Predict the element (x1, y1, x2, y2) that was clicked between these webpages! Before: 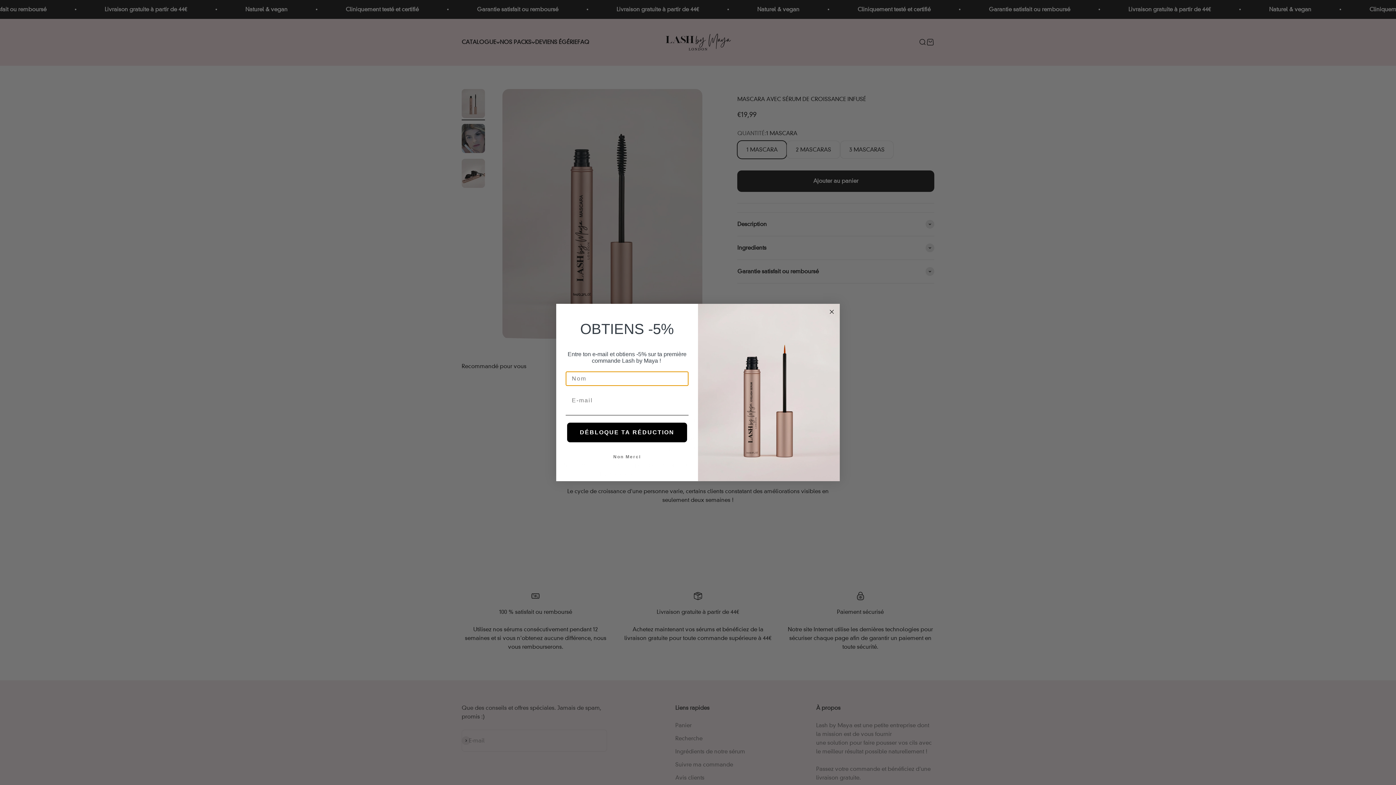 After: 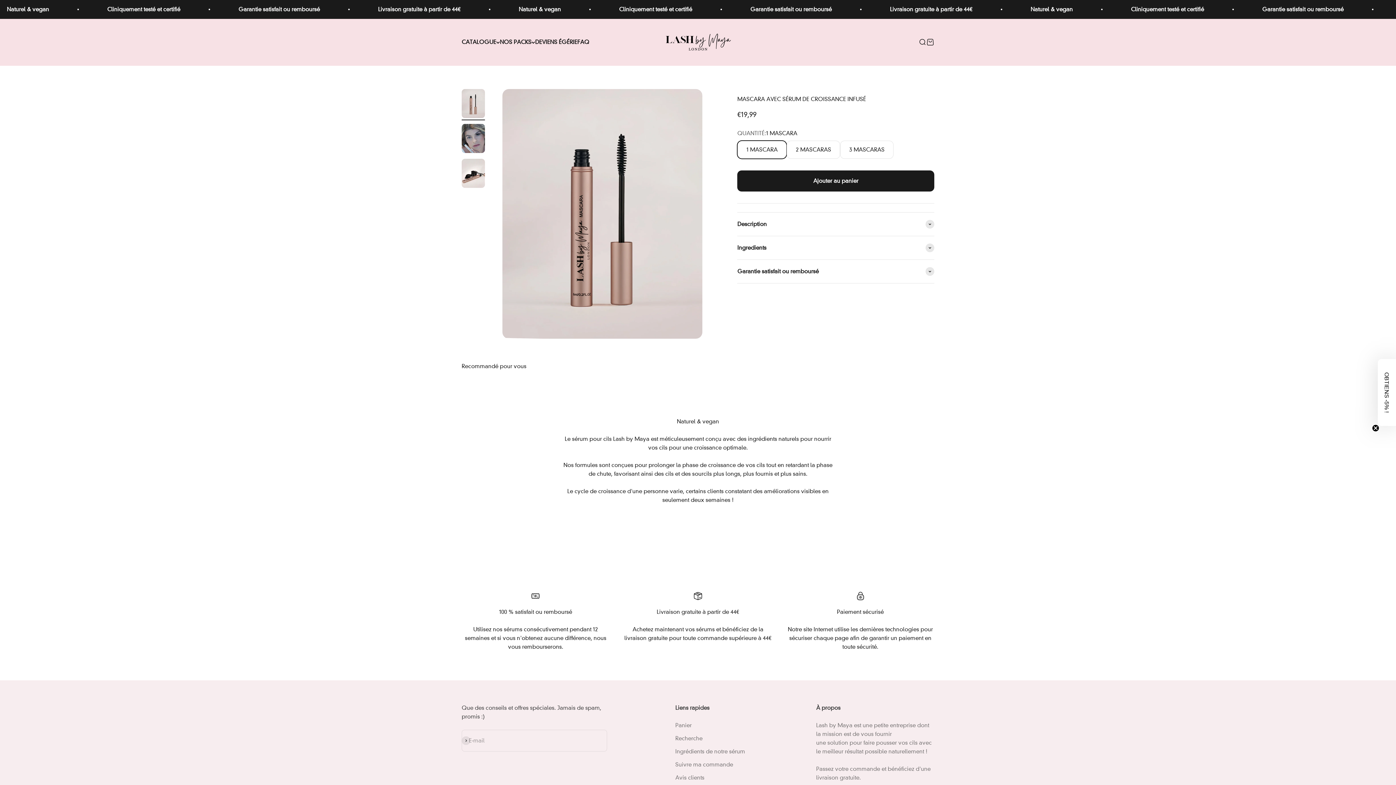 Action: label: Non Merci bbox: (565, 449, 688, 464)